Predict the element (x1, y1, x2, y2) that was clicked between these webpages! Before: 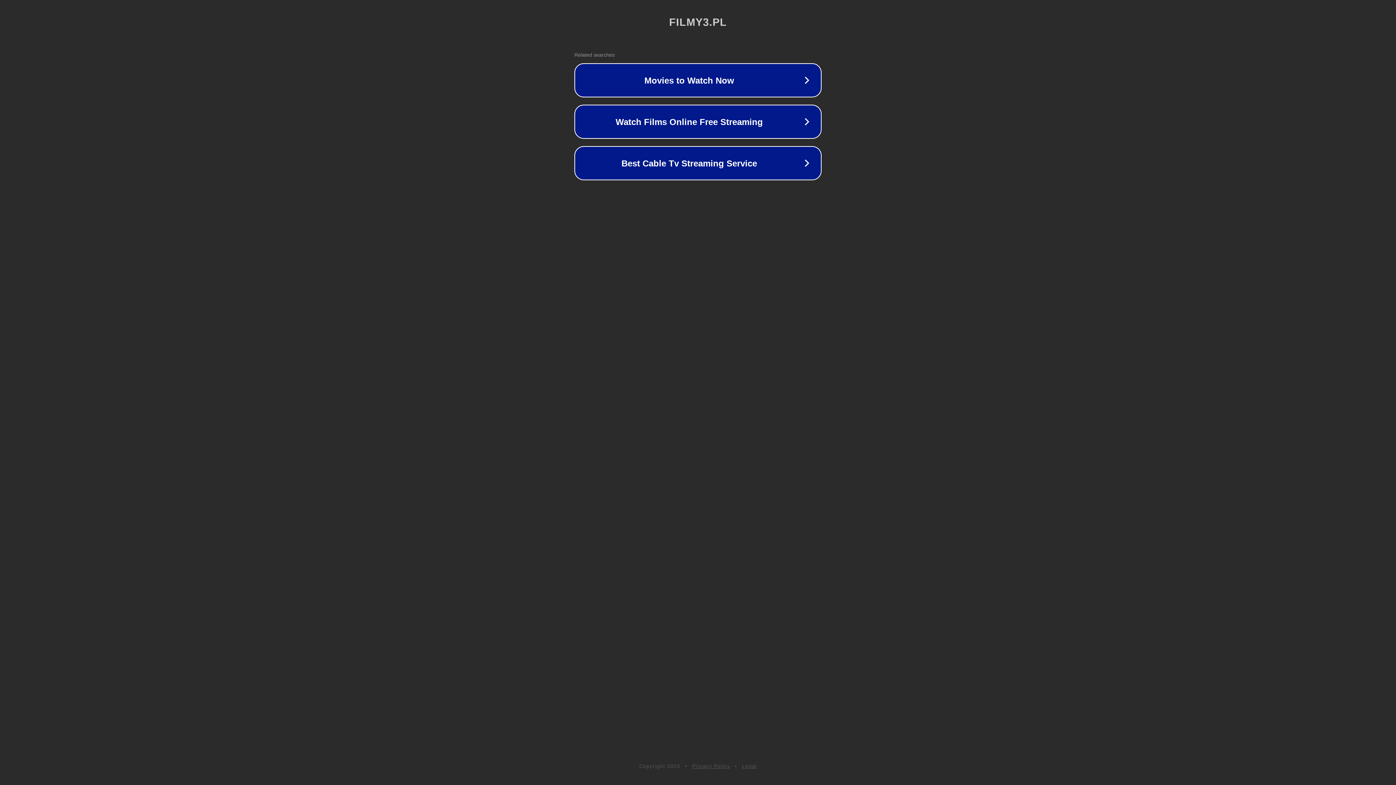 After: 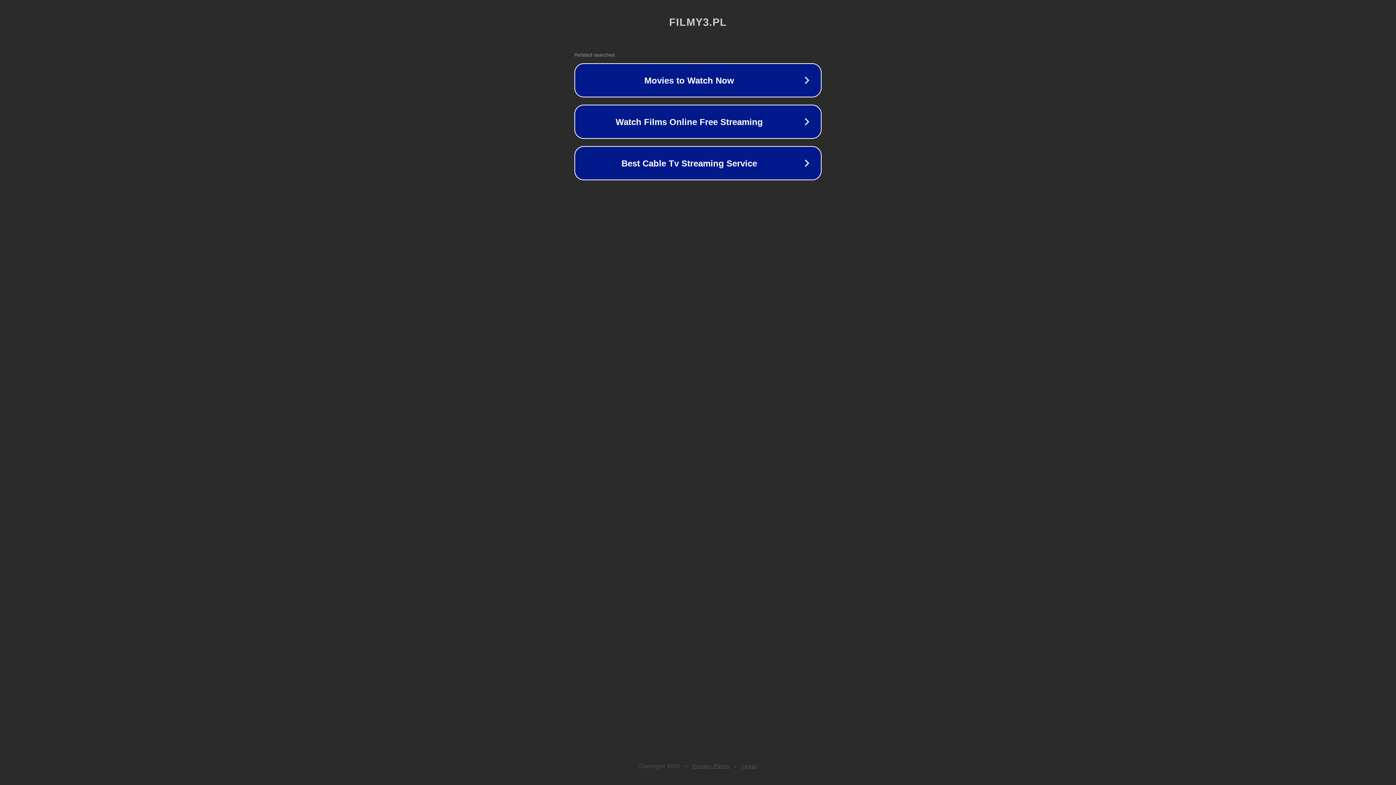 Action: bbox: (742, 763, 757, 769) label: Legal